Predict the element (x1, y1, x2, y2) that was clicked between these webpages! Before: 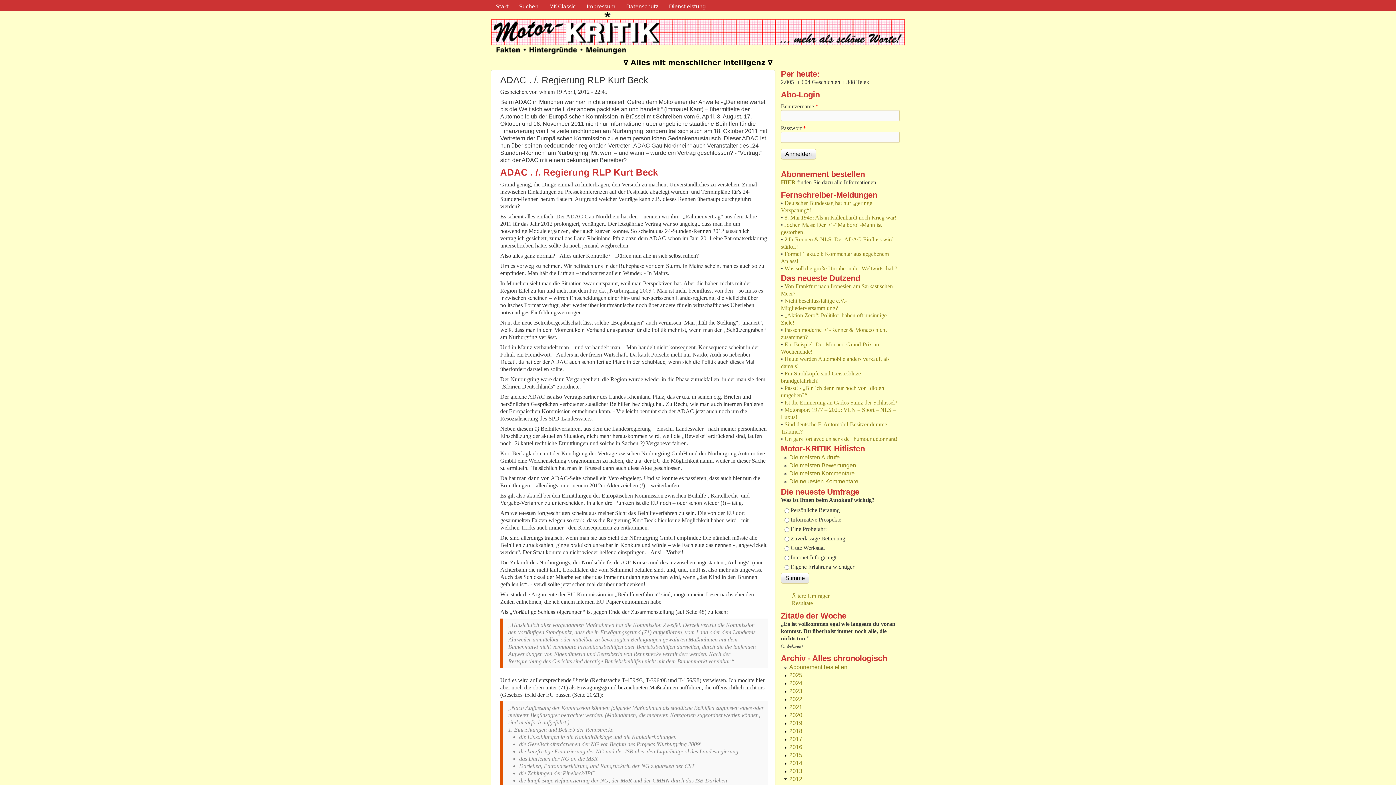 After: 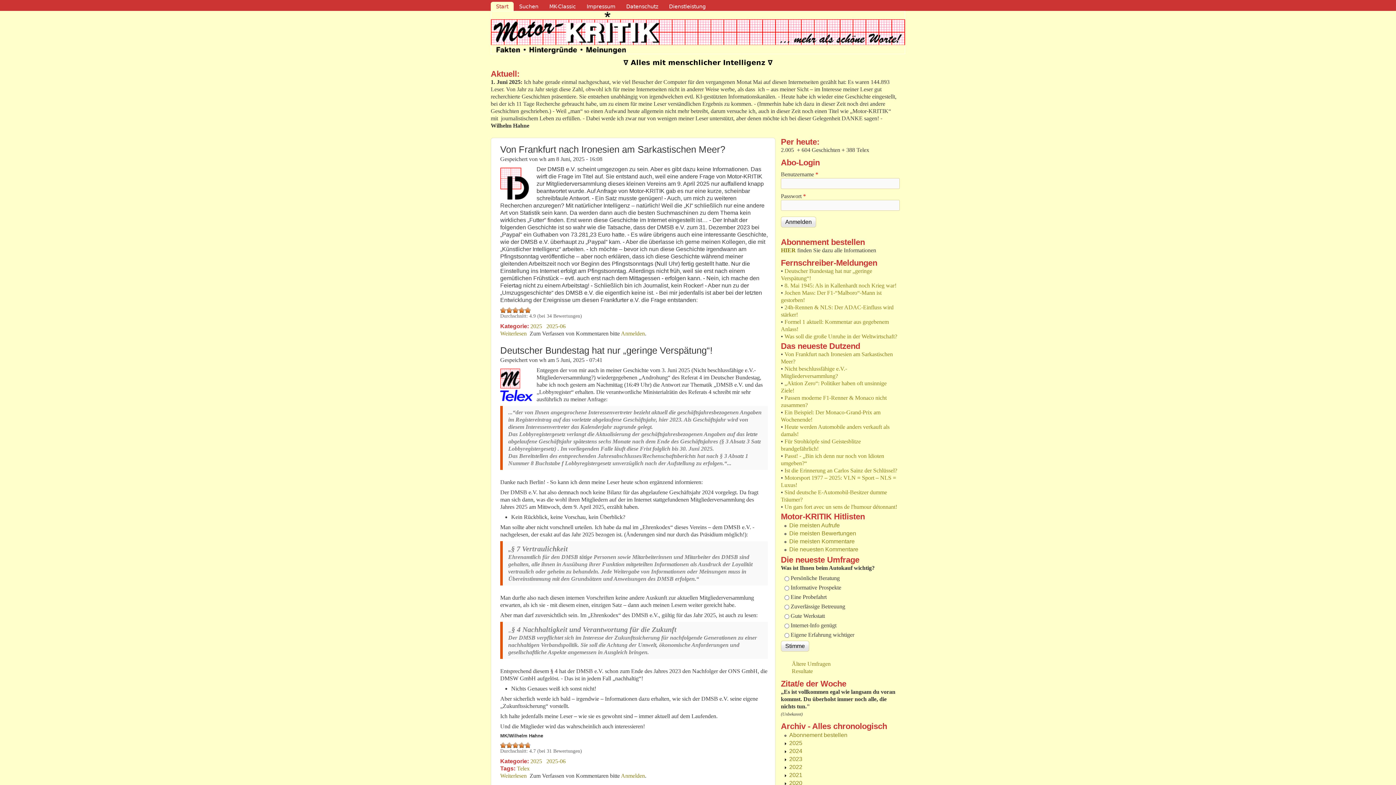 Action: label: Start bbox: (490, 1, 513, 10)